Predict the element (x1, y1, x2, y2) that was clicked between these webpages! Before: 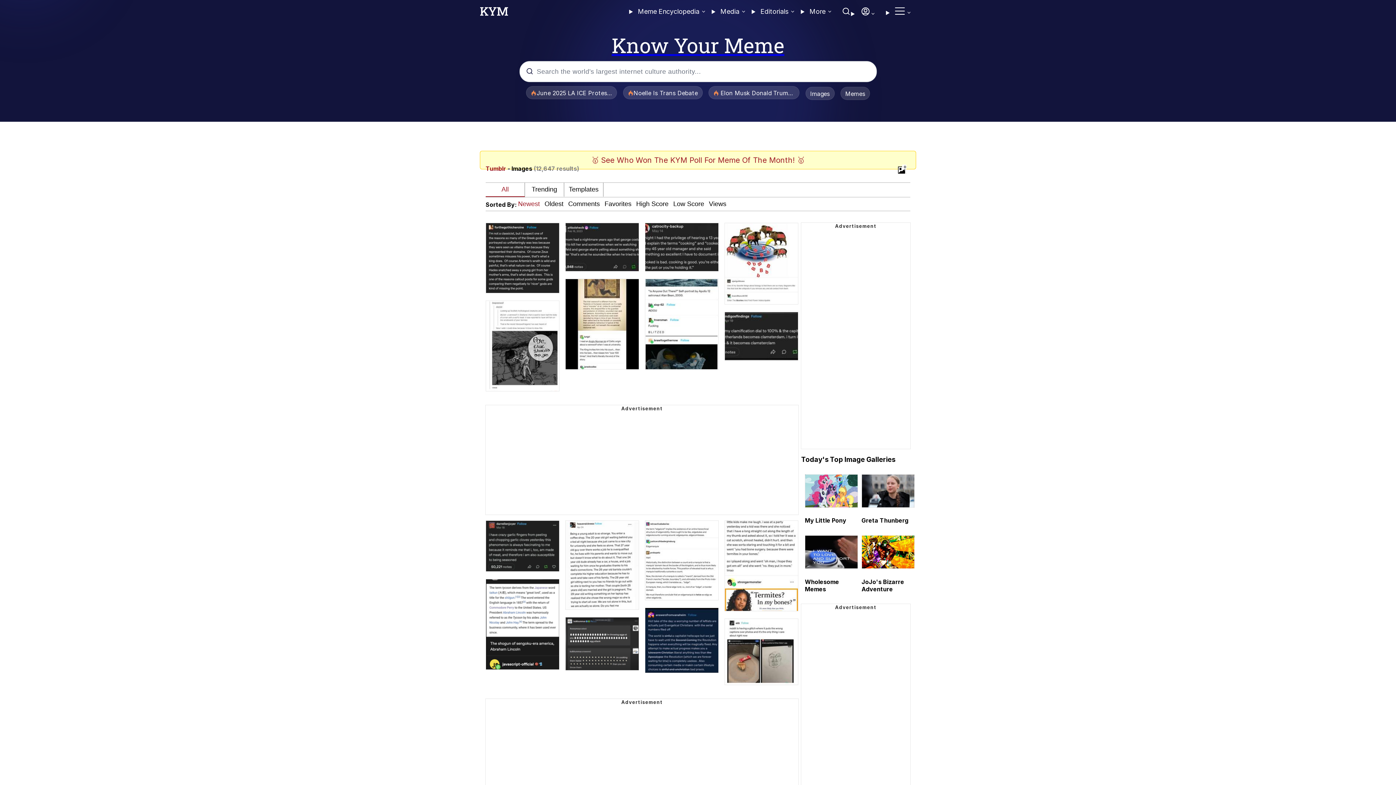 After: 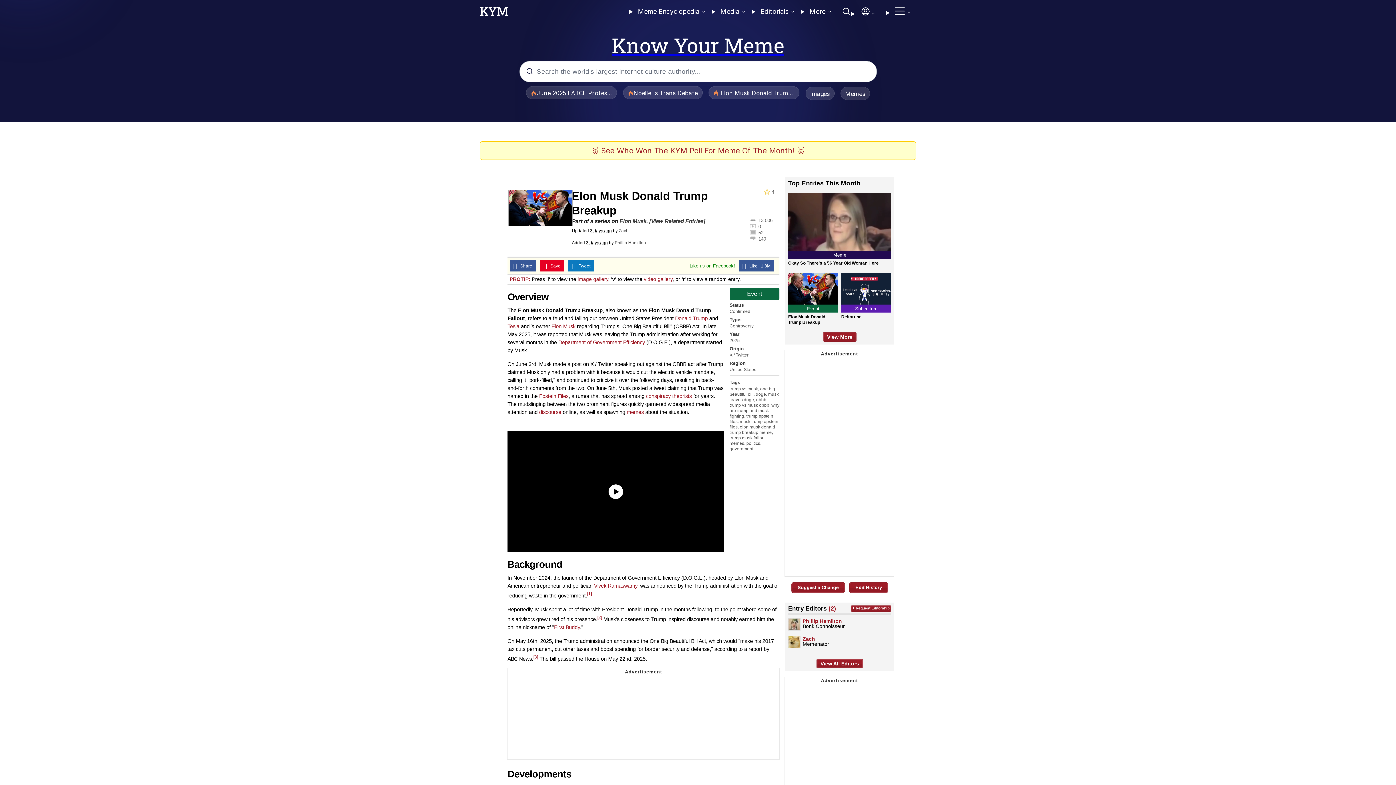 Action: bbox: (708, 86, 799, 99) label: Elon Musk Donald Trump Breakup